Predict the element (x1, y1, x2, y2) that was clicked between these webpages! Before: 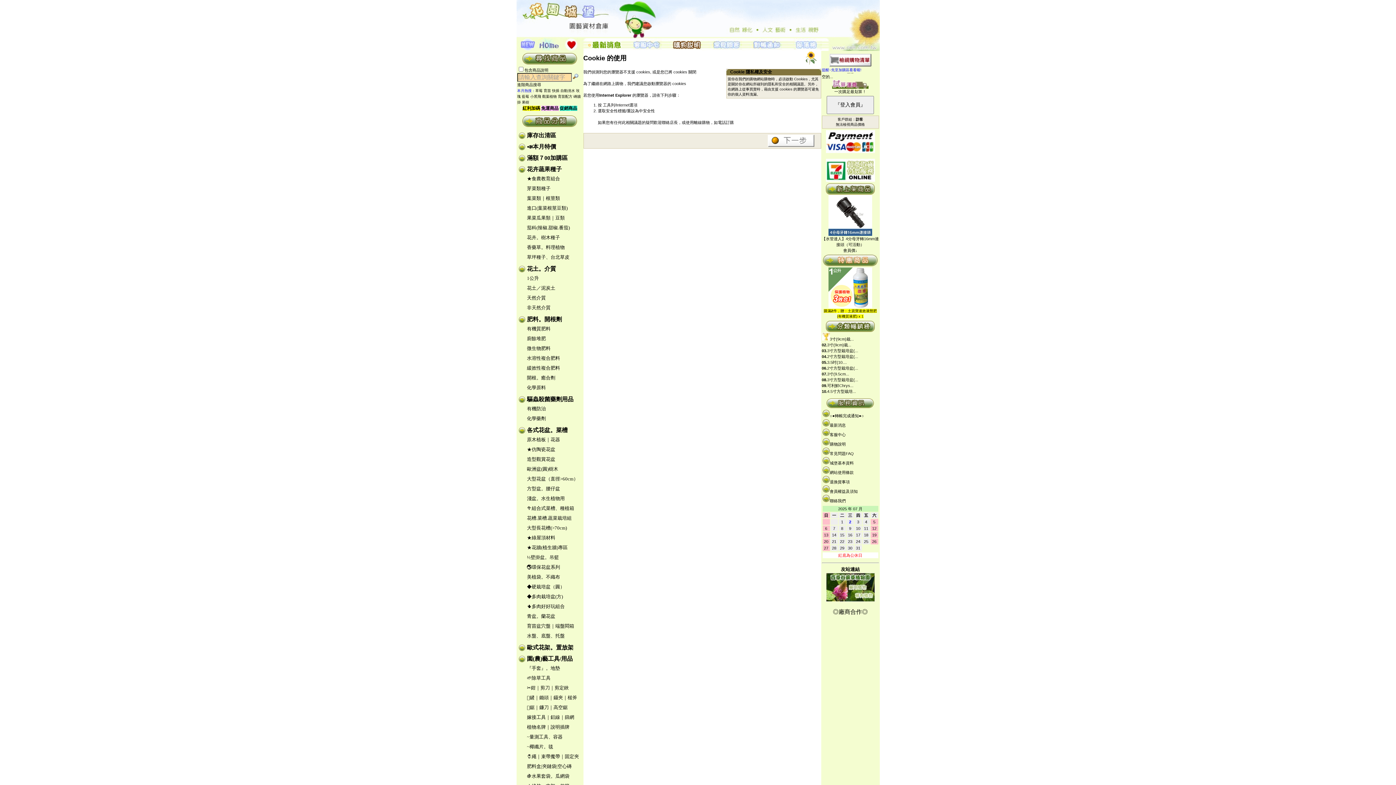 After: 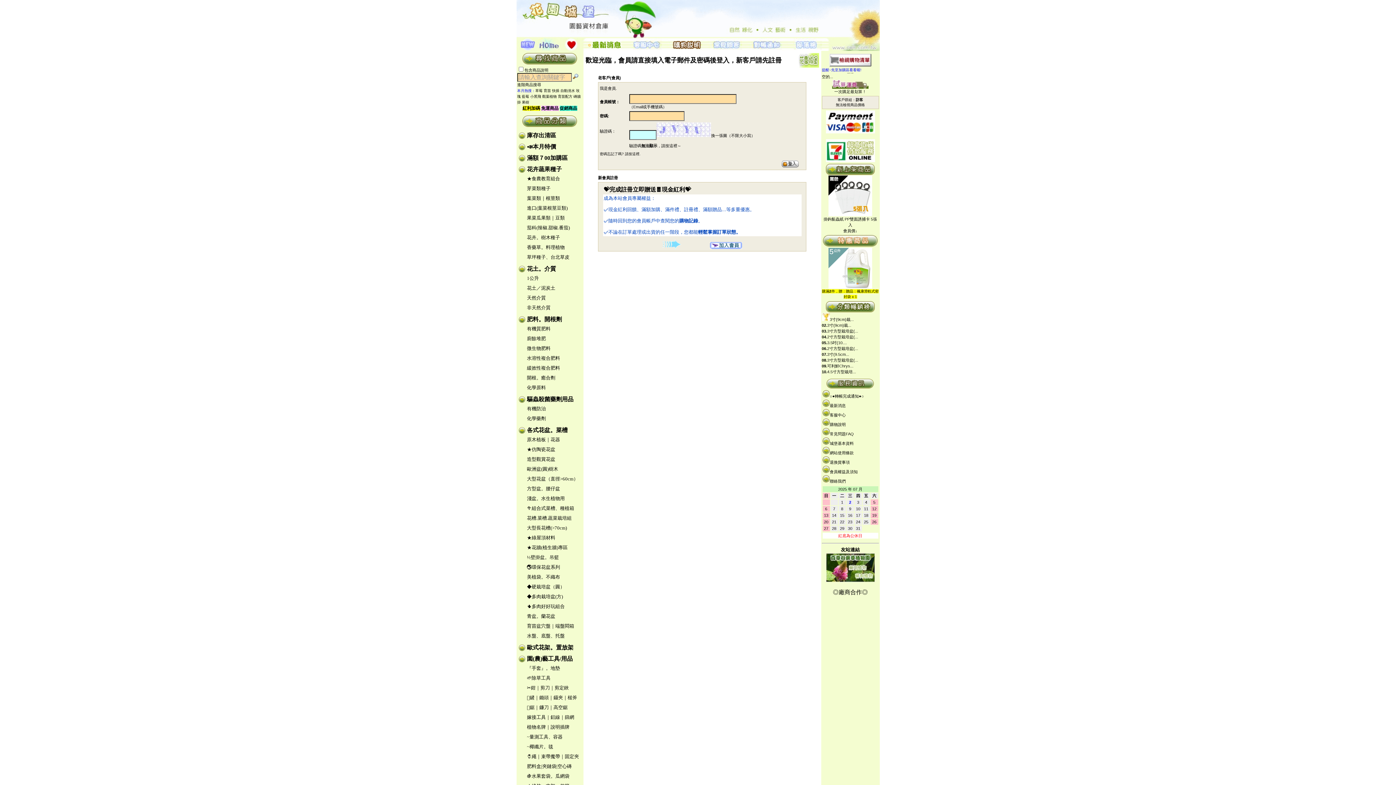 Action: label: ○●轉帳完成通知●○ bbox: (830, 413, 864, 418)